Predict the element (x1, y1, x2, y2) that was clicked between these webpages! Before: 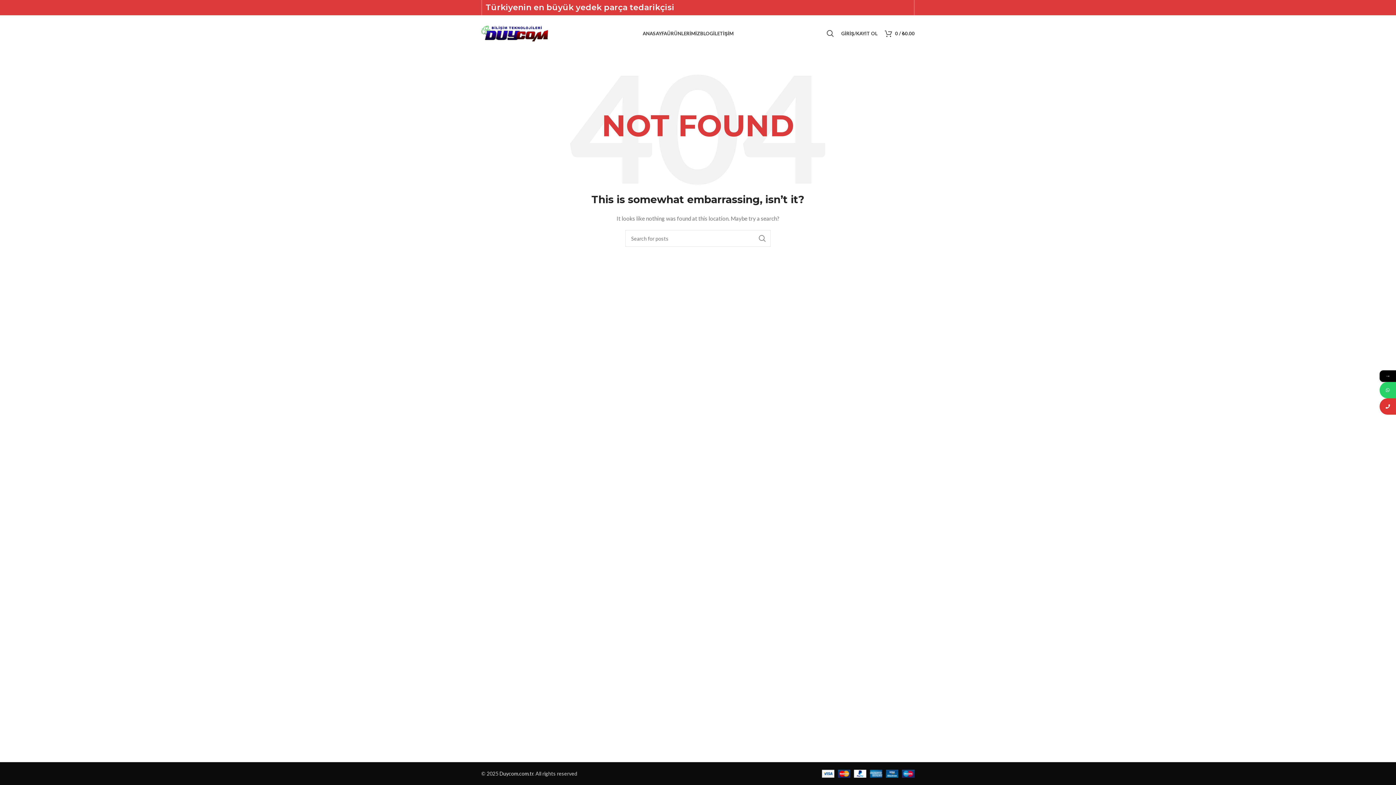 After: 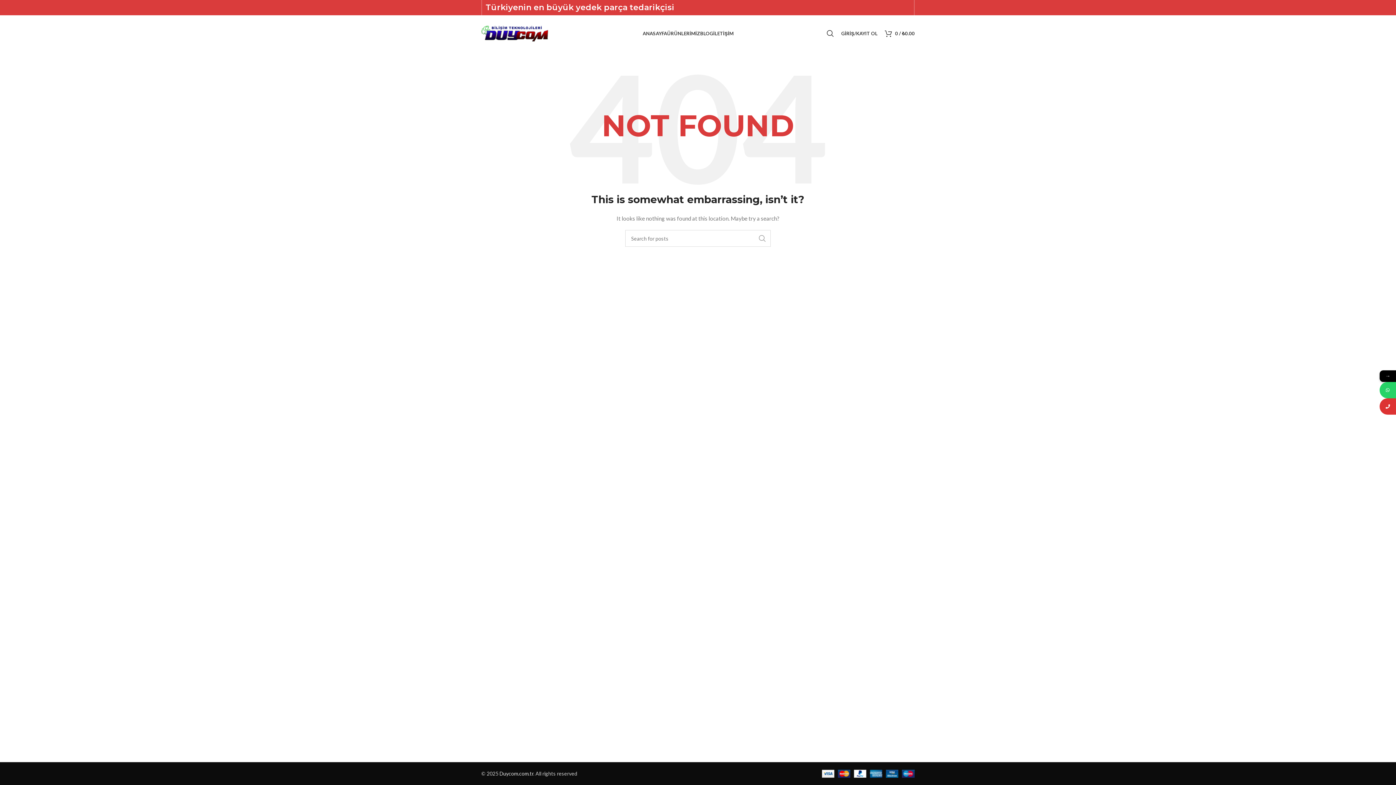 Action: label: Aramak  bbox: (754, 230, 770, 246)